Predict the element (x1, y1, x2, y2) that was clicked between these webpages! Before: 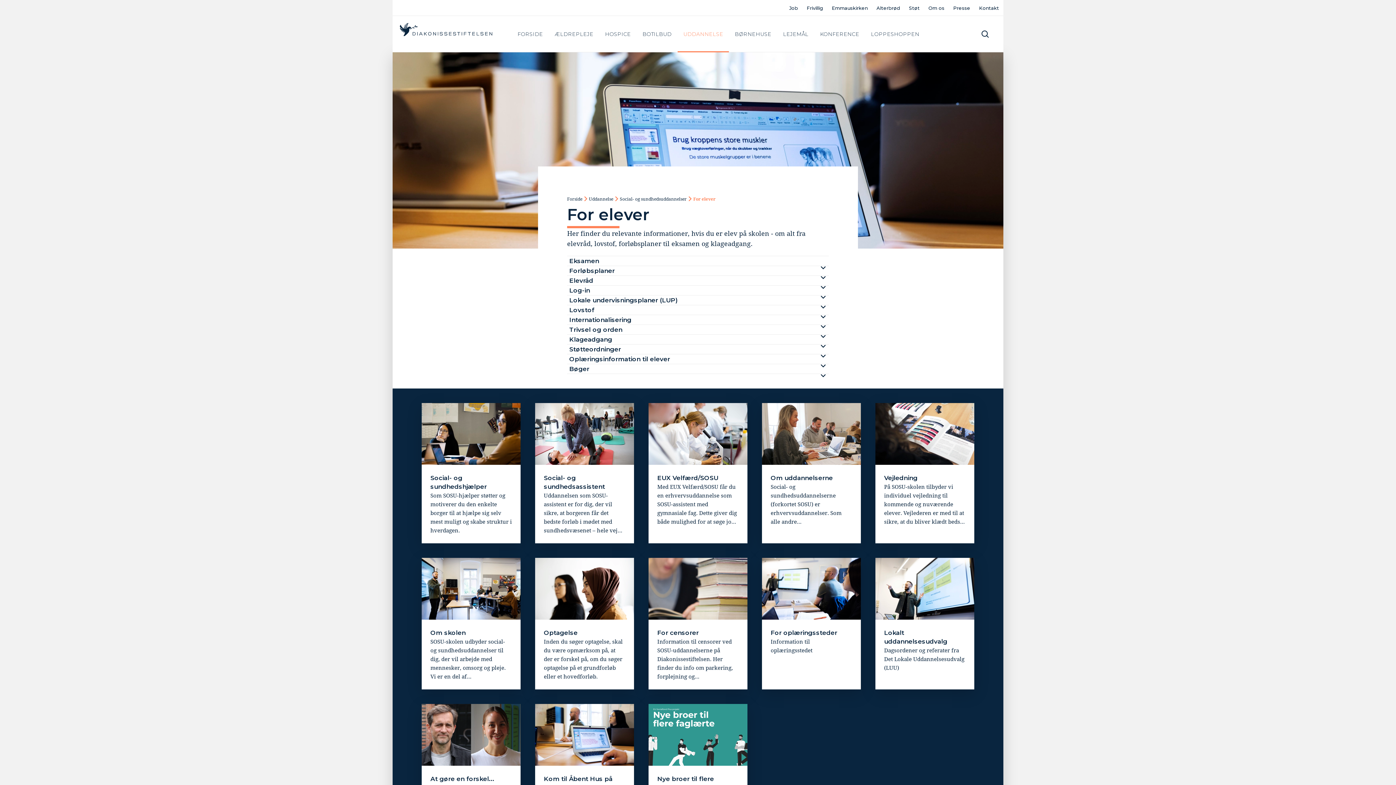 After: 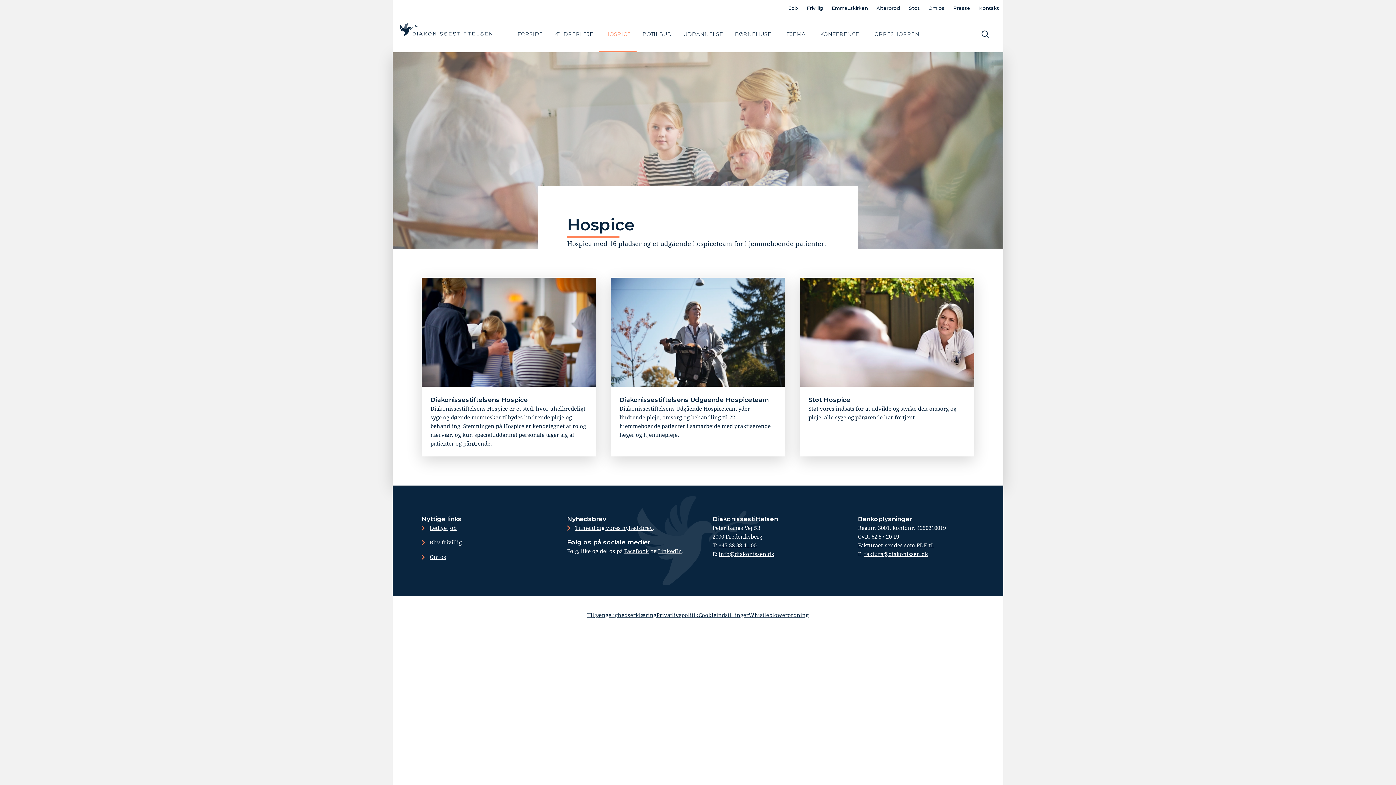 Action: label: HOSPICE bbox: (599, 16, 636, 52)